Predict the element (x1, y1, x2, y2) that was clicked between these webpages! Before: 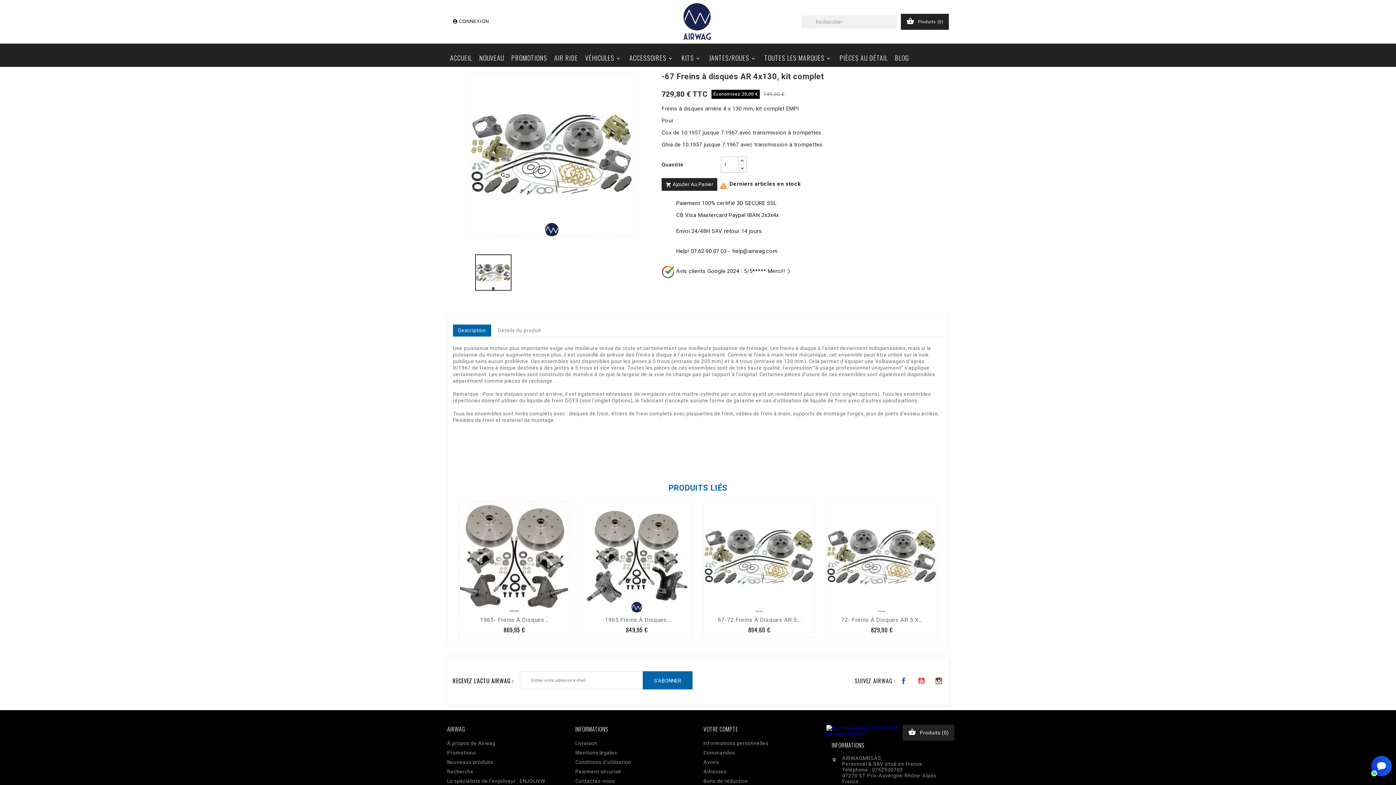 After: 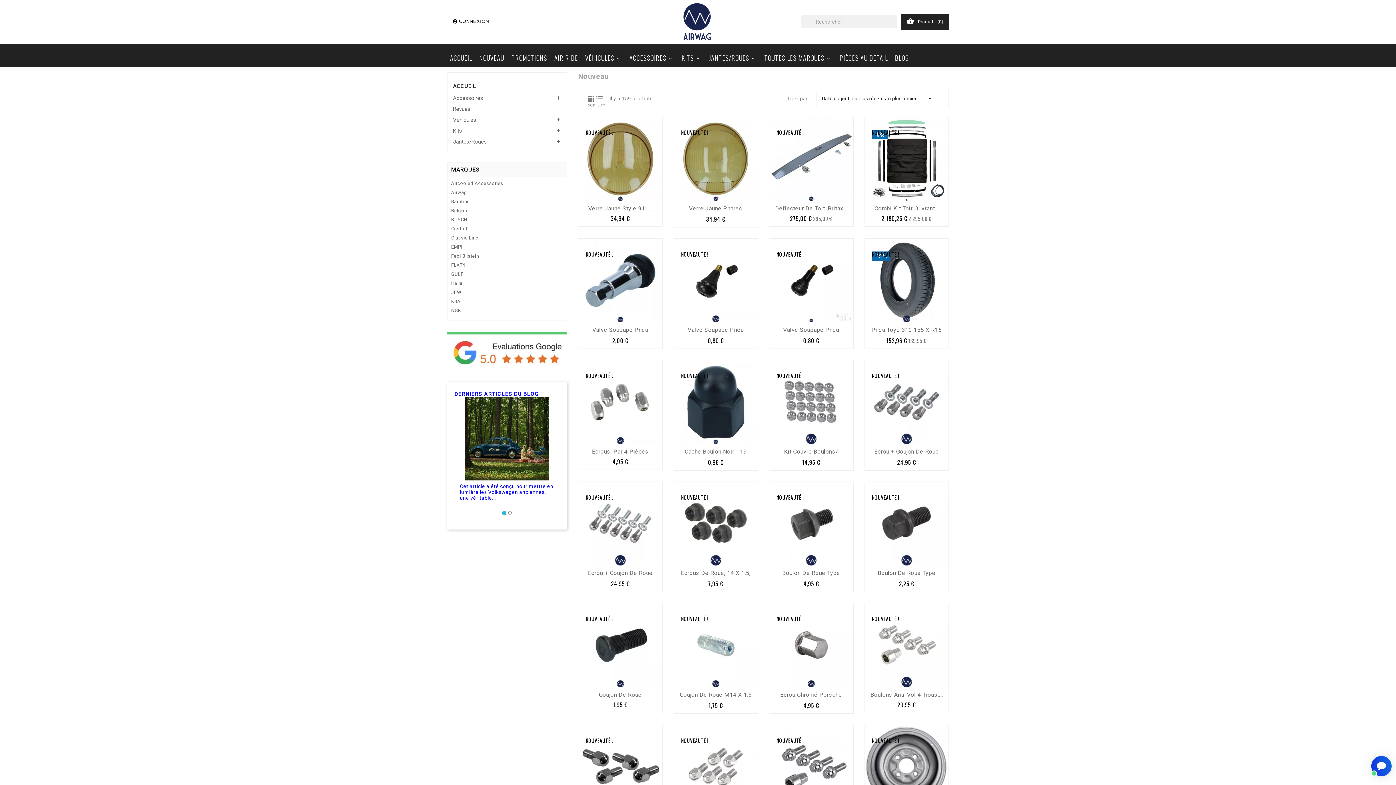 Action: label: Nouveaux produits bbox: (447, 759, 493, 765)